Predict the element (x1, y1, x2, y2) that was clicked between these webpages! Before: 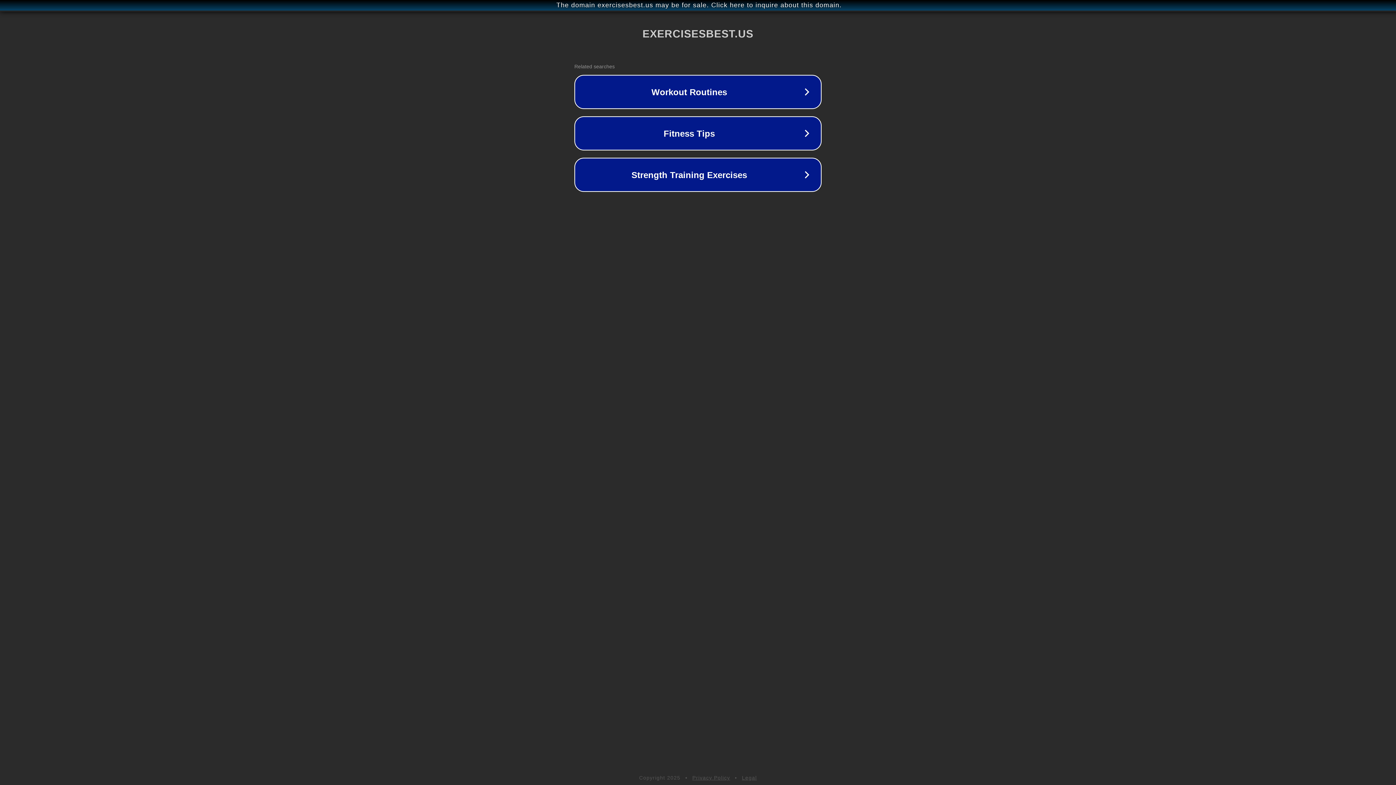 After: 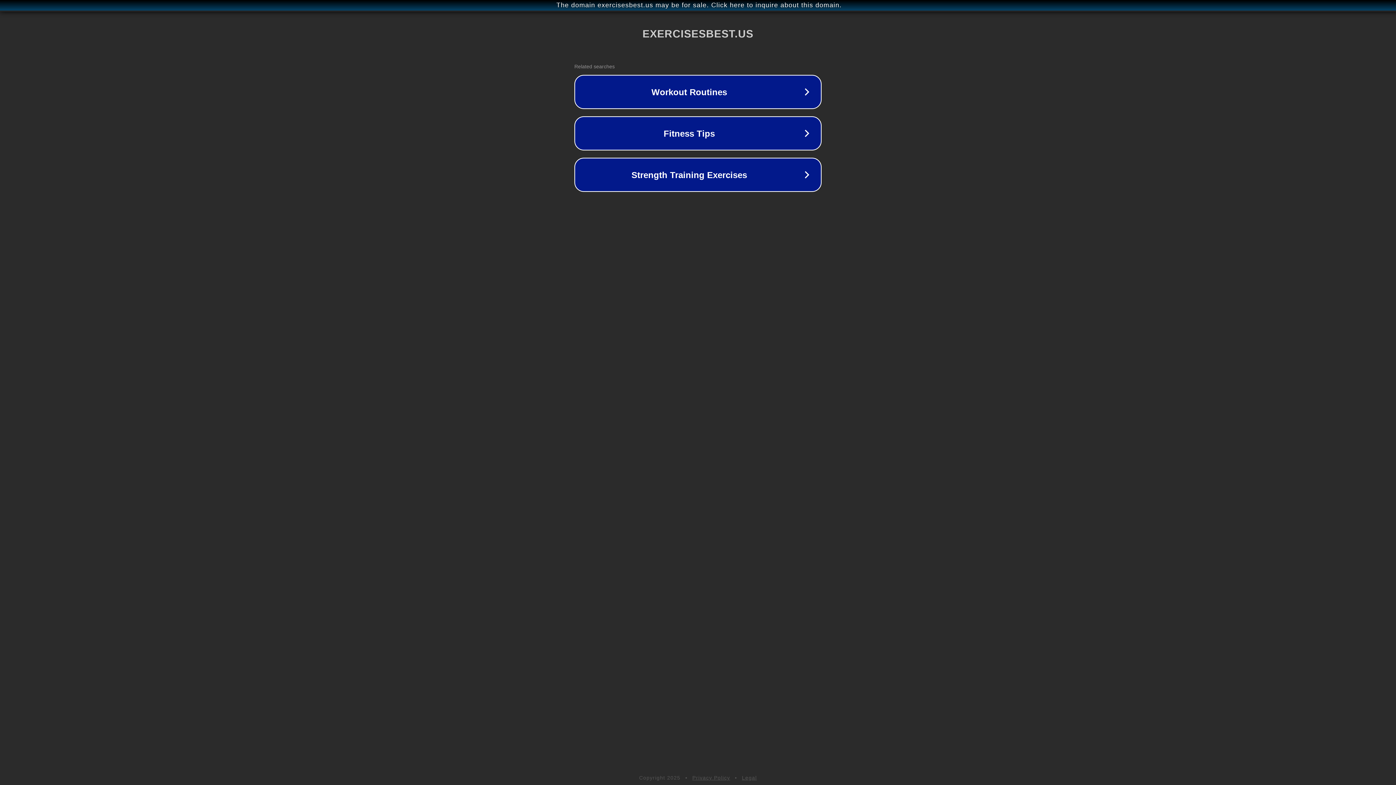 Action: bbox: (692, 775, 730, 781) label: Privacy Policy